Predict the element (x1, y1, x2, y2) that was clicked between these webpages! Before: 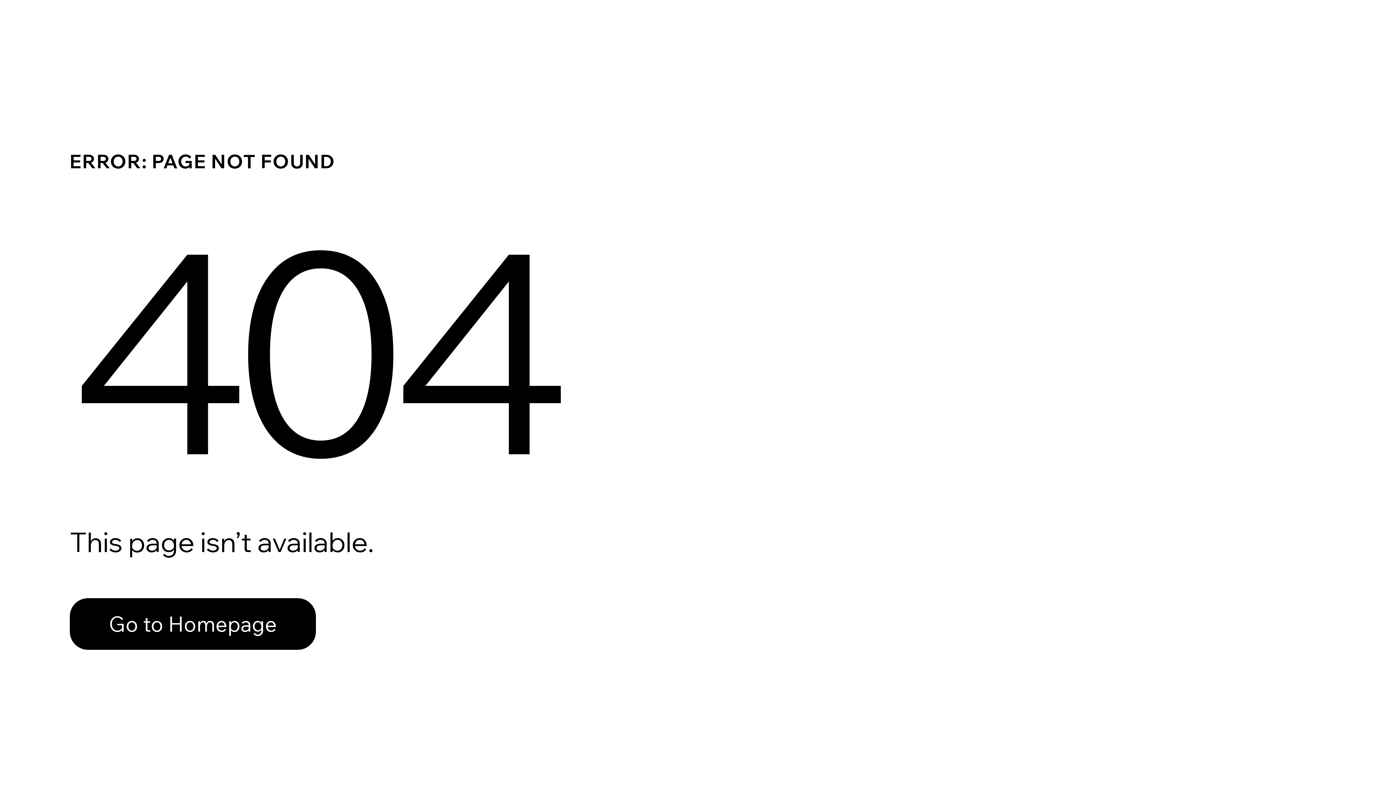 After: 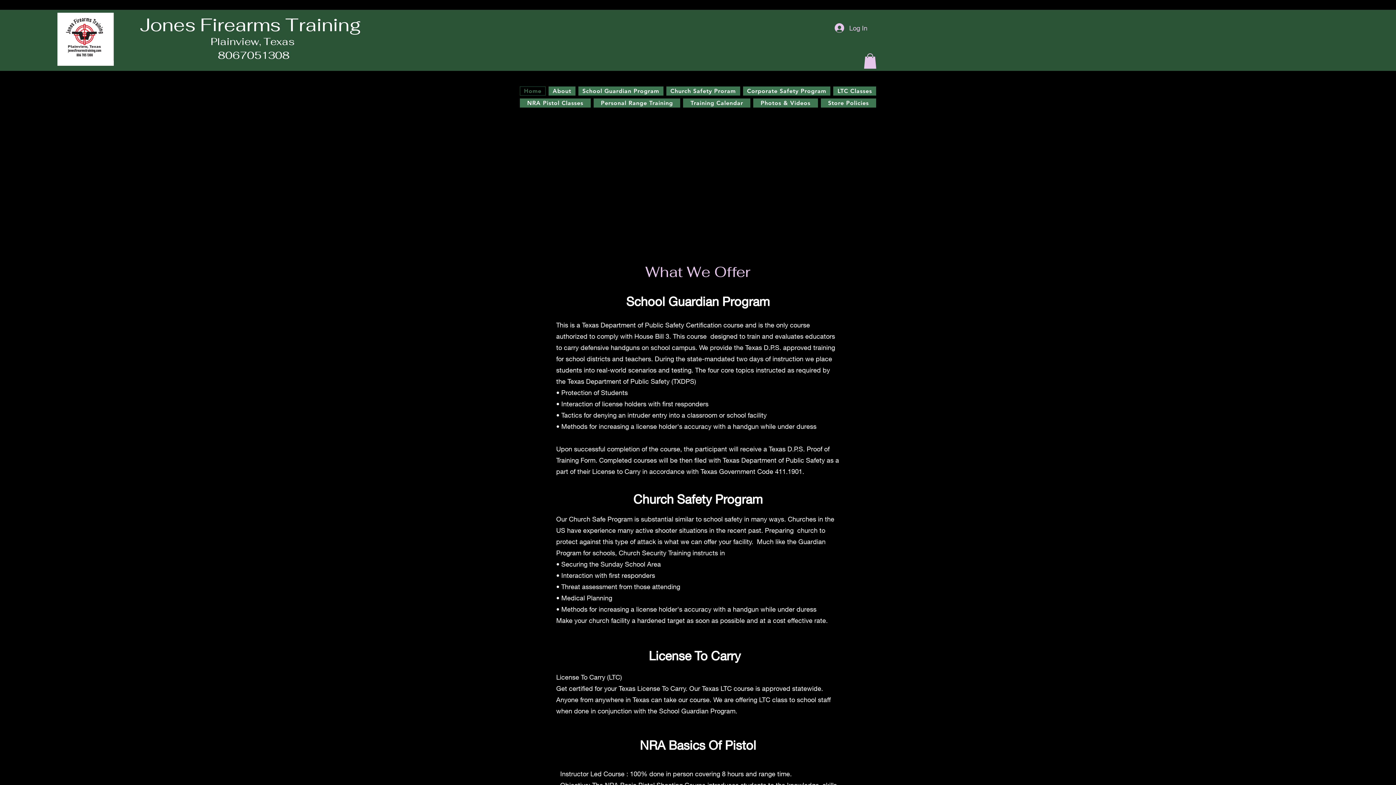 Action: bbox: (69, 598, 316, 650) label: Go to Homepage